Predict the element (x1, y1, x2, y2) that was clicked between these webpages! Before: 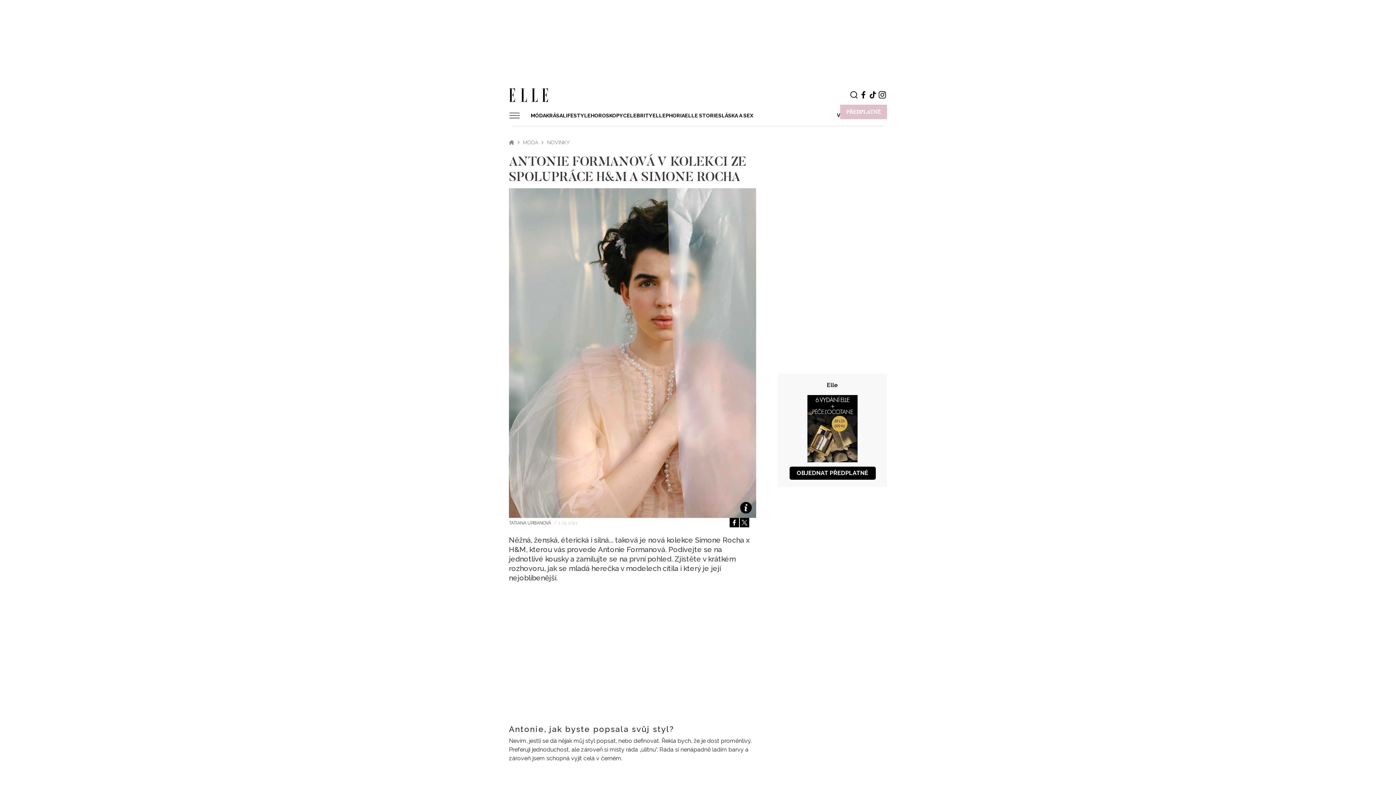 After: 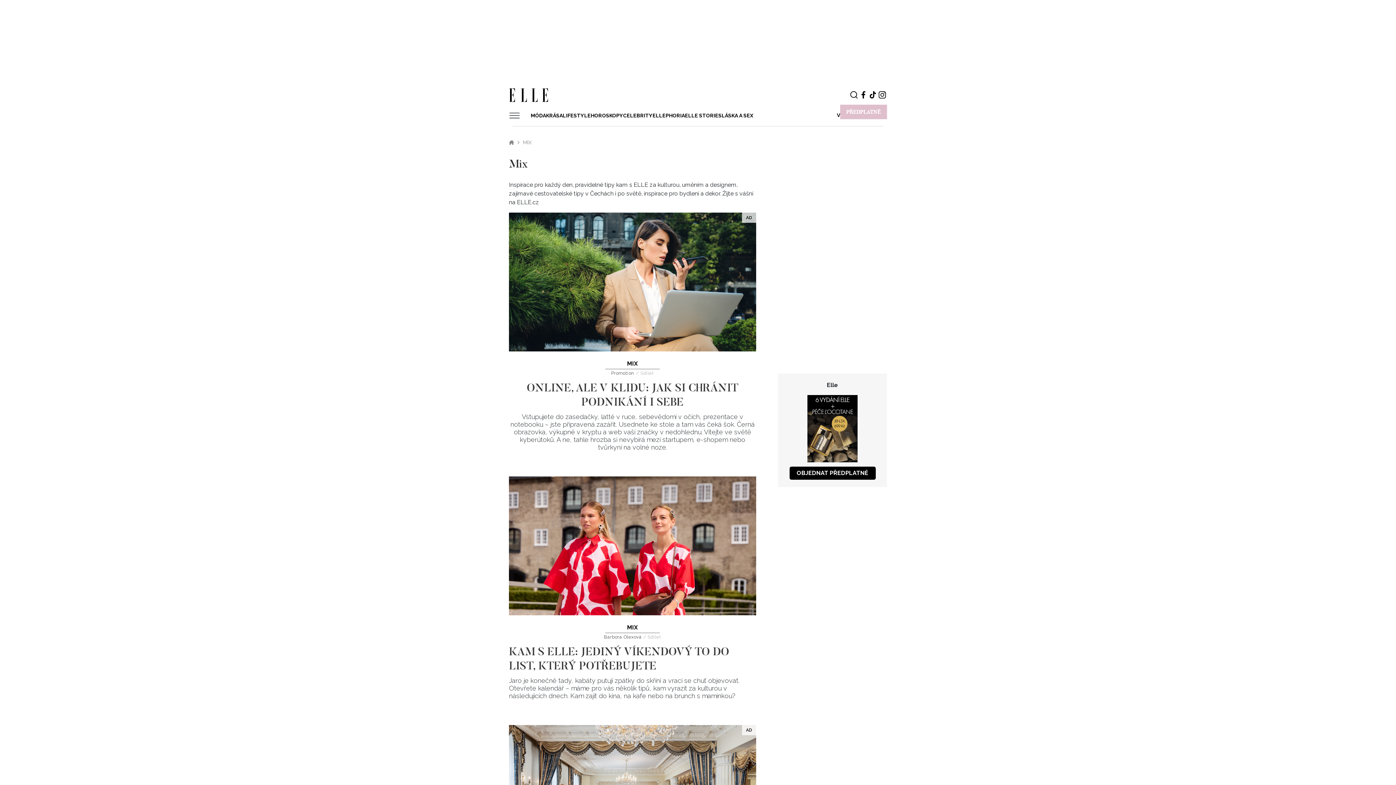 Action: label: LIFESTYLE bbox: (562, 109, 590, 122)